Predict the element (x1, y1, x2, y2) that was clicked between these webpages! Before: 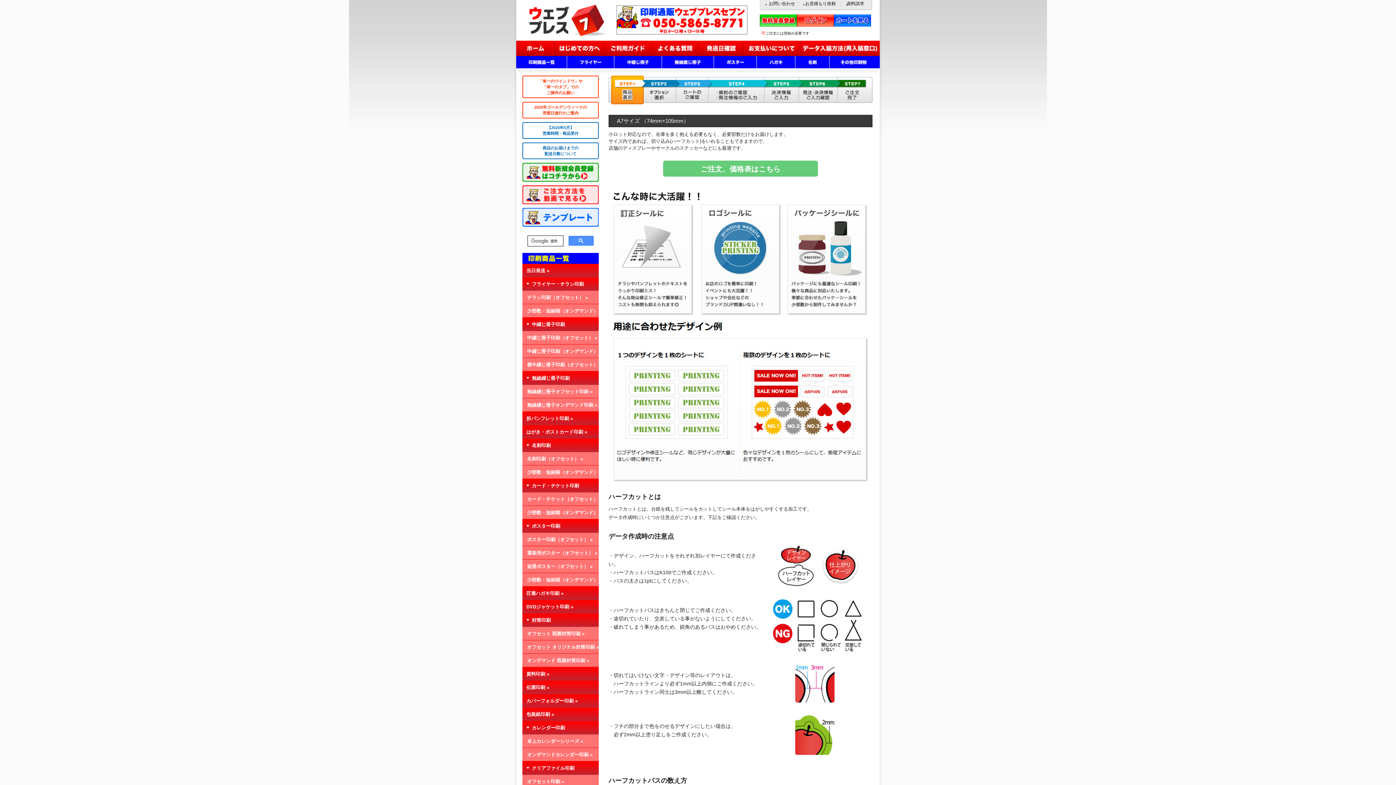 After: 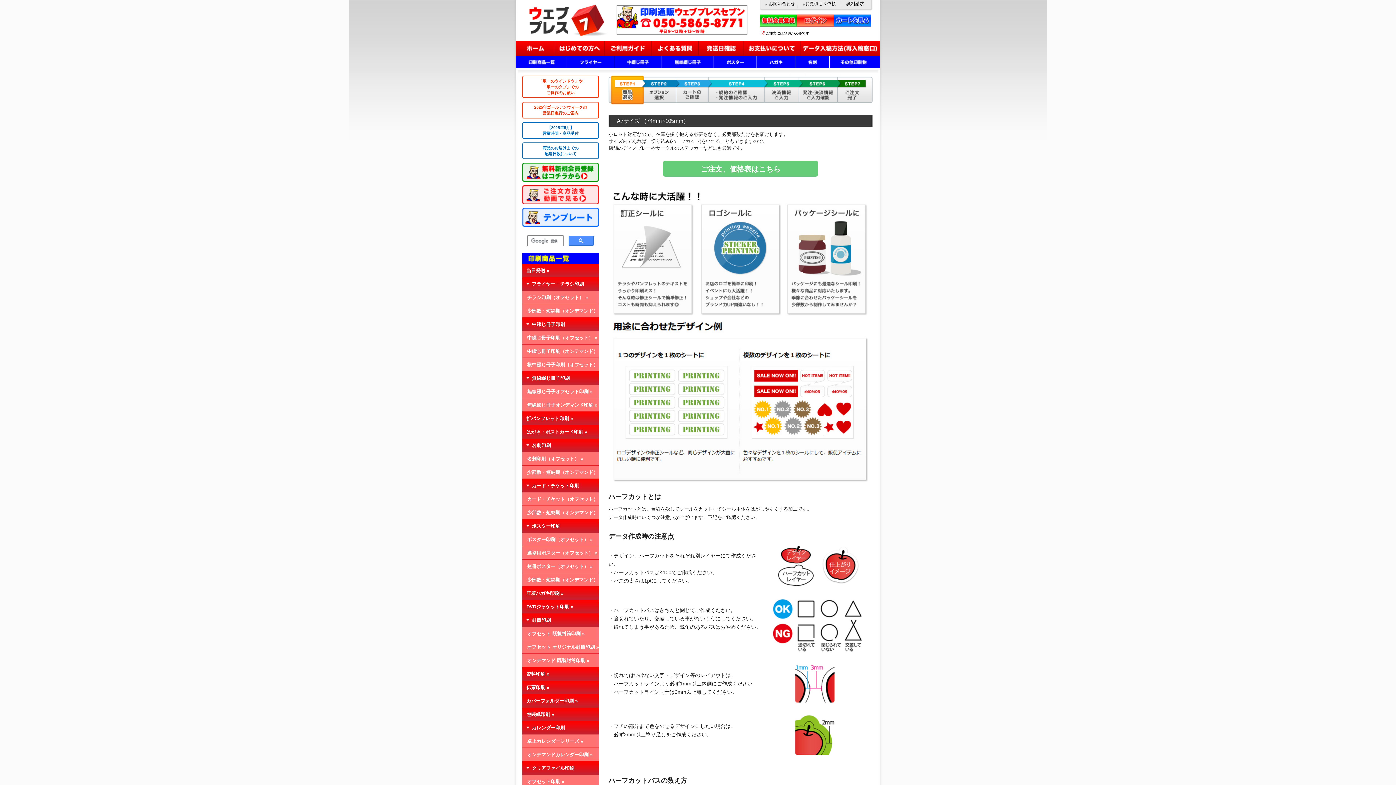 Action: bbox: (522, 734, 598, 748) label: 卓上カレンダーシリーズ »